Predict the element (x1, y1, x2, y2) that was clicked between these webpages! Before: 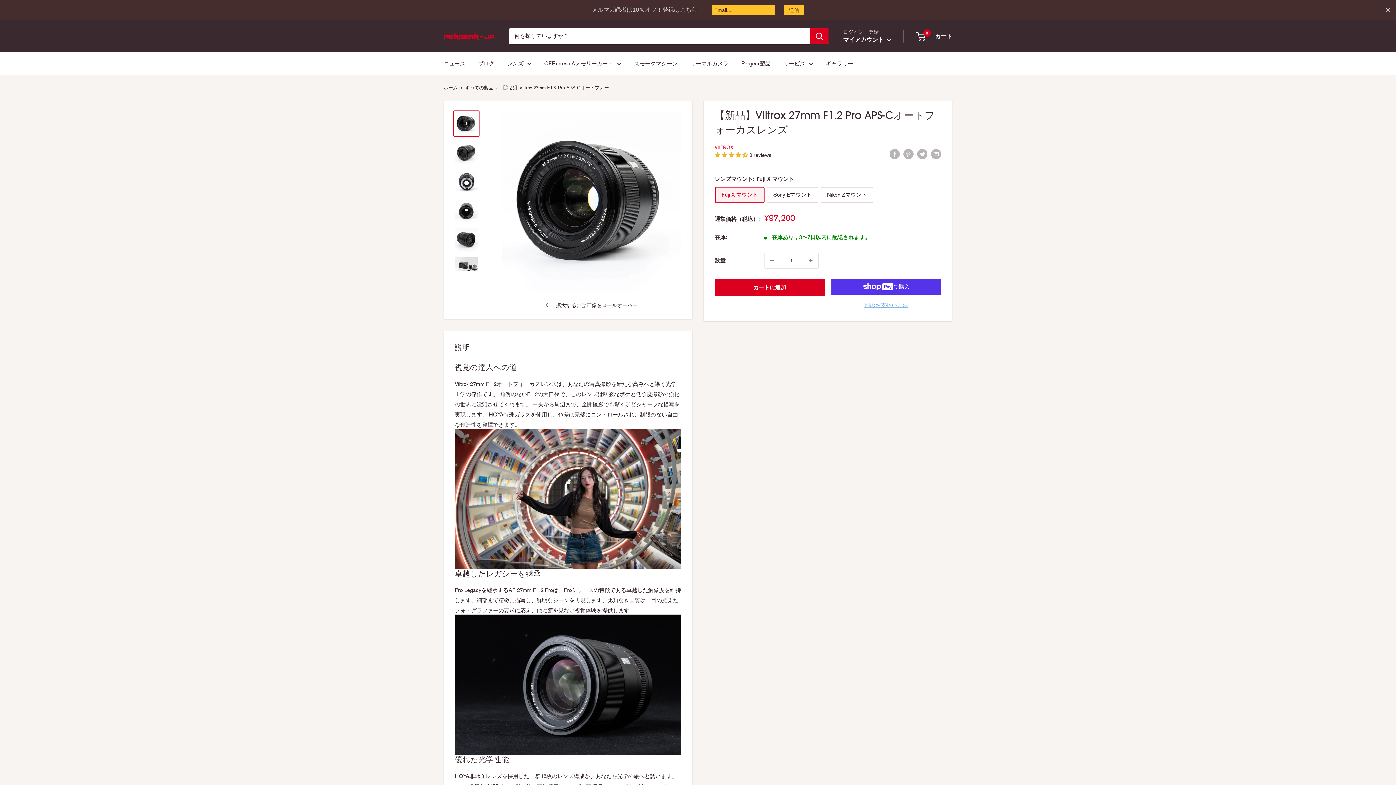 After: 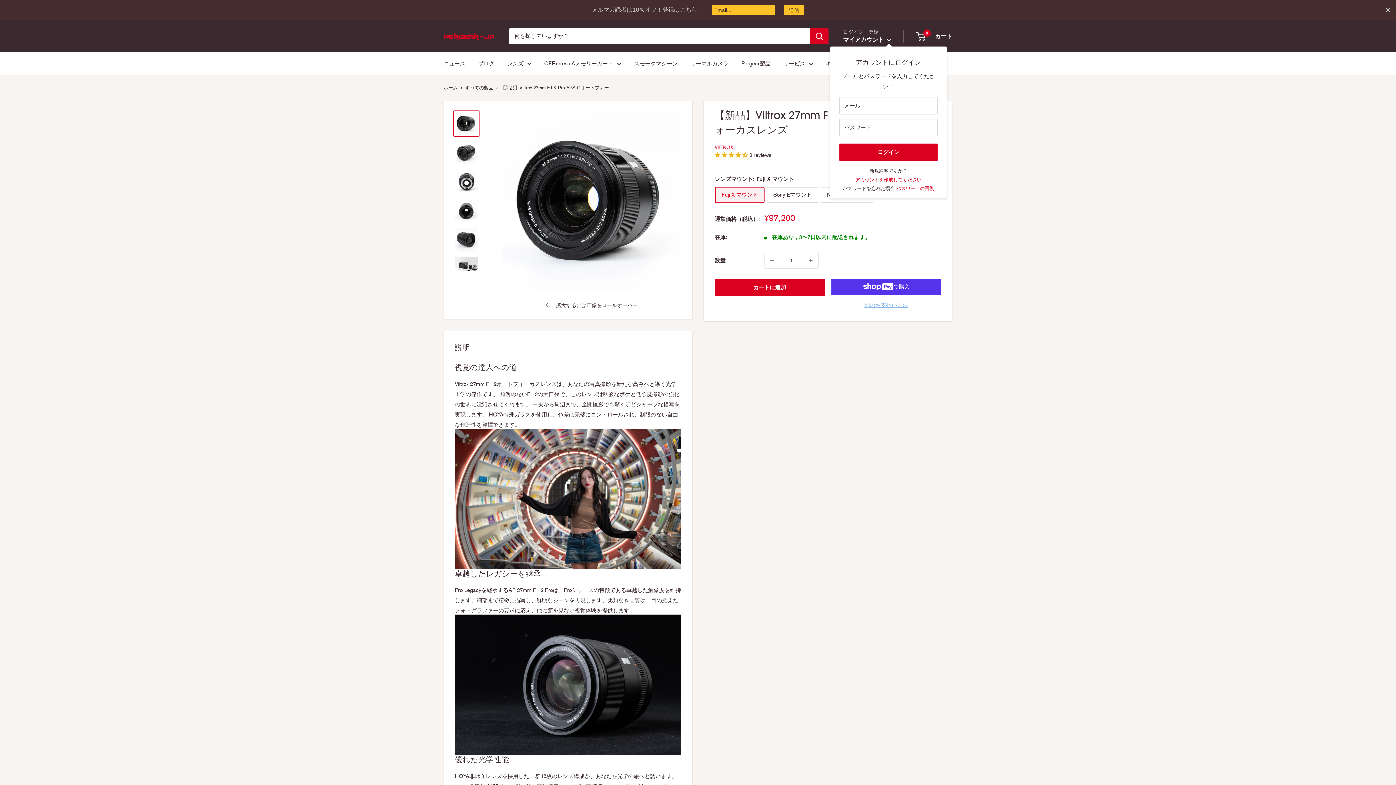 Action: bbox: (843, 34, 891, 45) label: マイアカウント 